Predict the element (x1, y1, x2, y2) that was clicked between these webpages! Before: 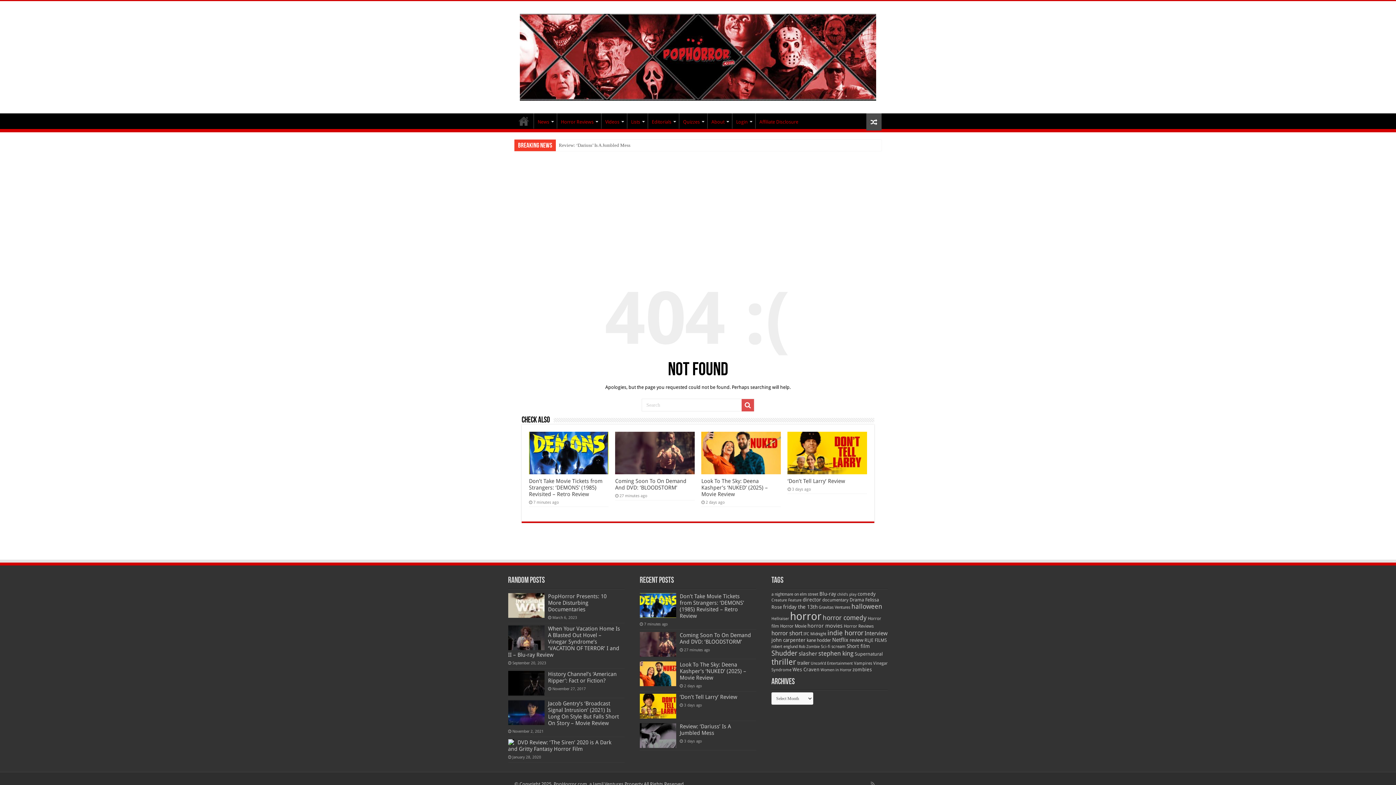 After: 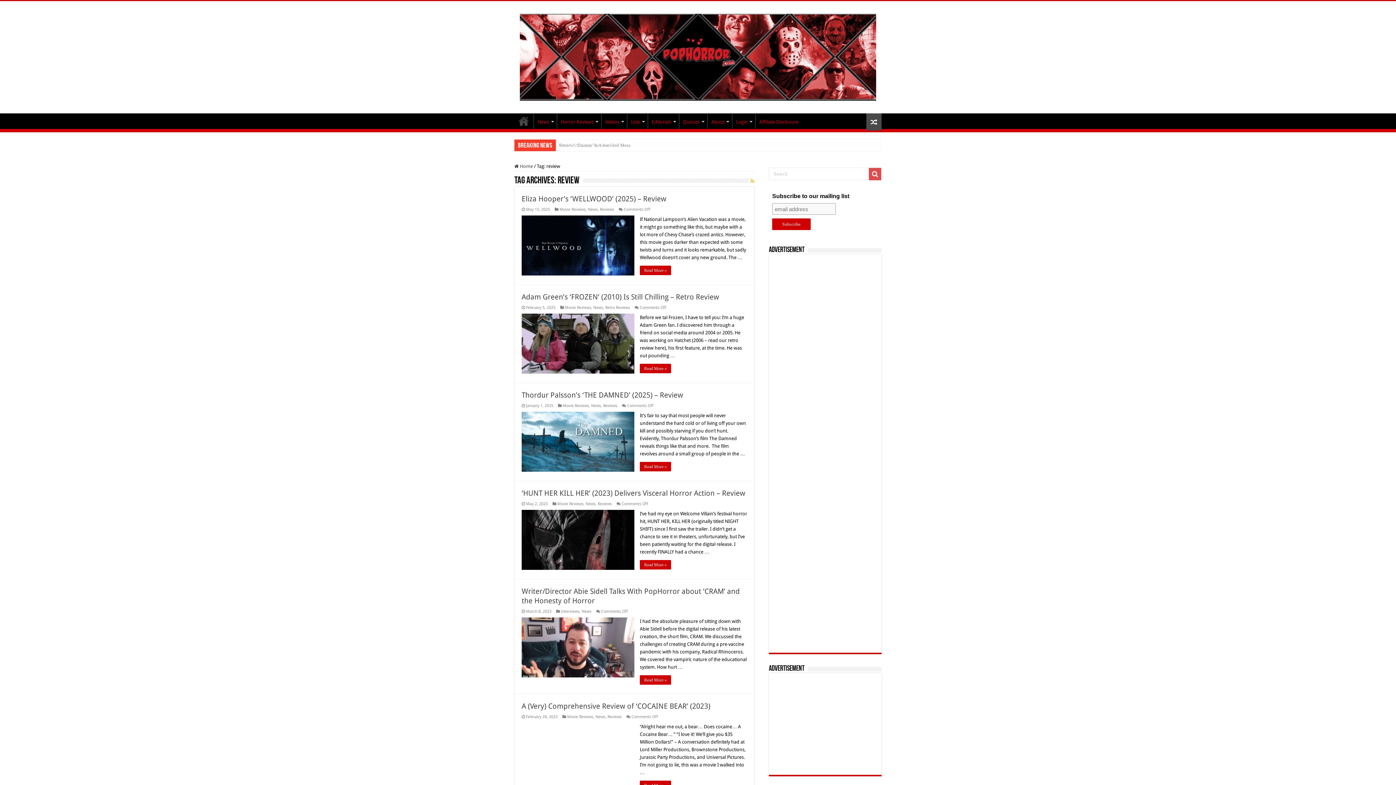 Action: bbox: (849, 637, 863, 643) label: review (70 items)